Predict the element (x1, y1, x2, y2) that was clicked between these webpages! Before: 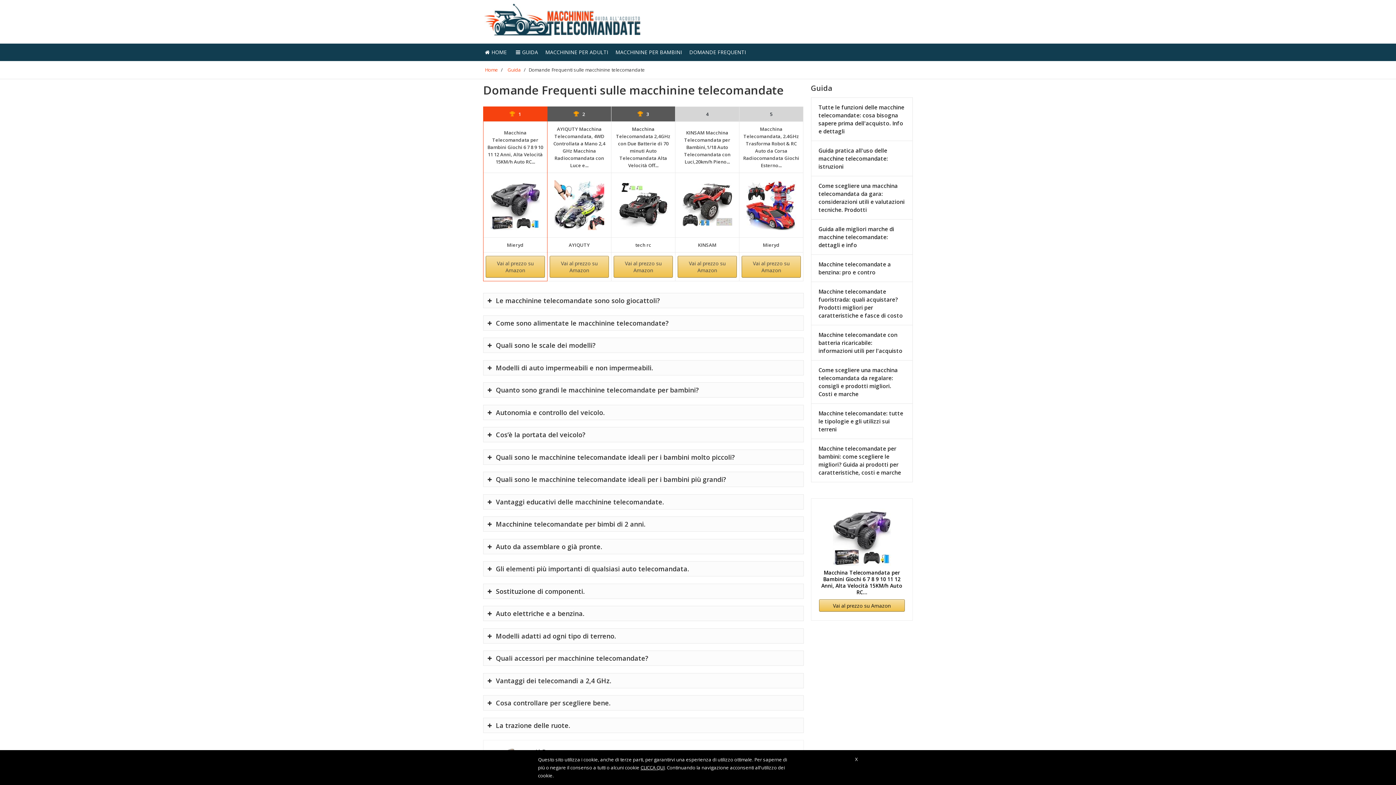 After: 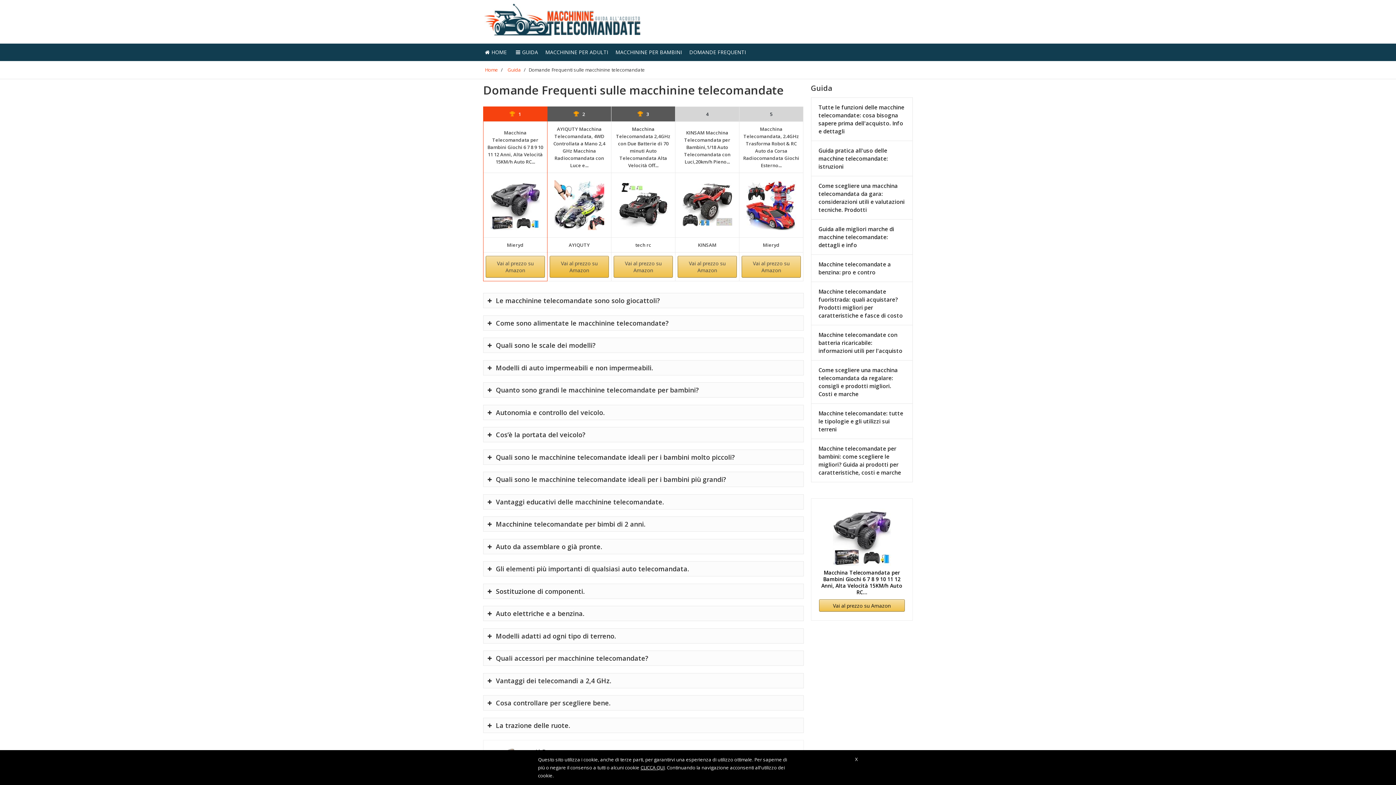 Action: label: Vai al prezzo su Amazon bbox: (549, 256, 609, 277)